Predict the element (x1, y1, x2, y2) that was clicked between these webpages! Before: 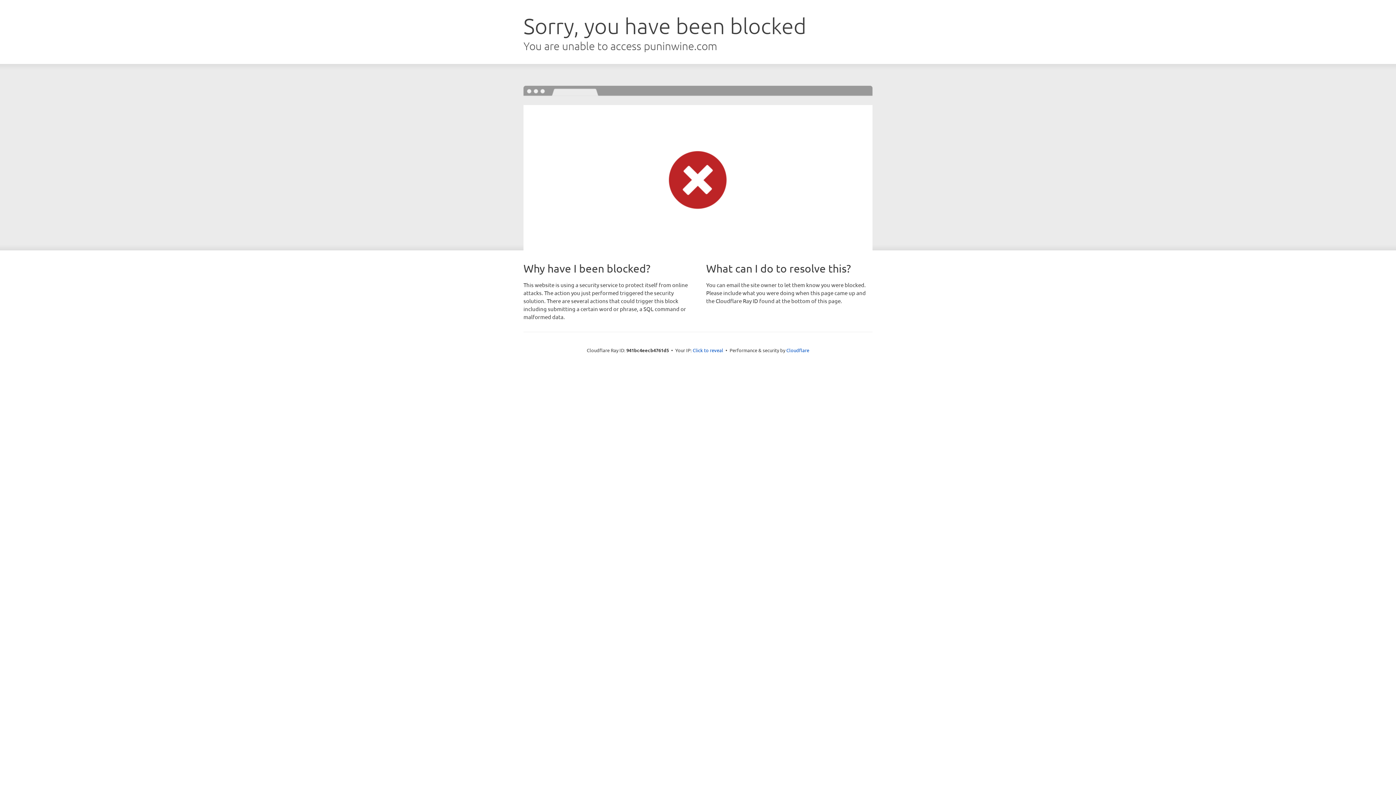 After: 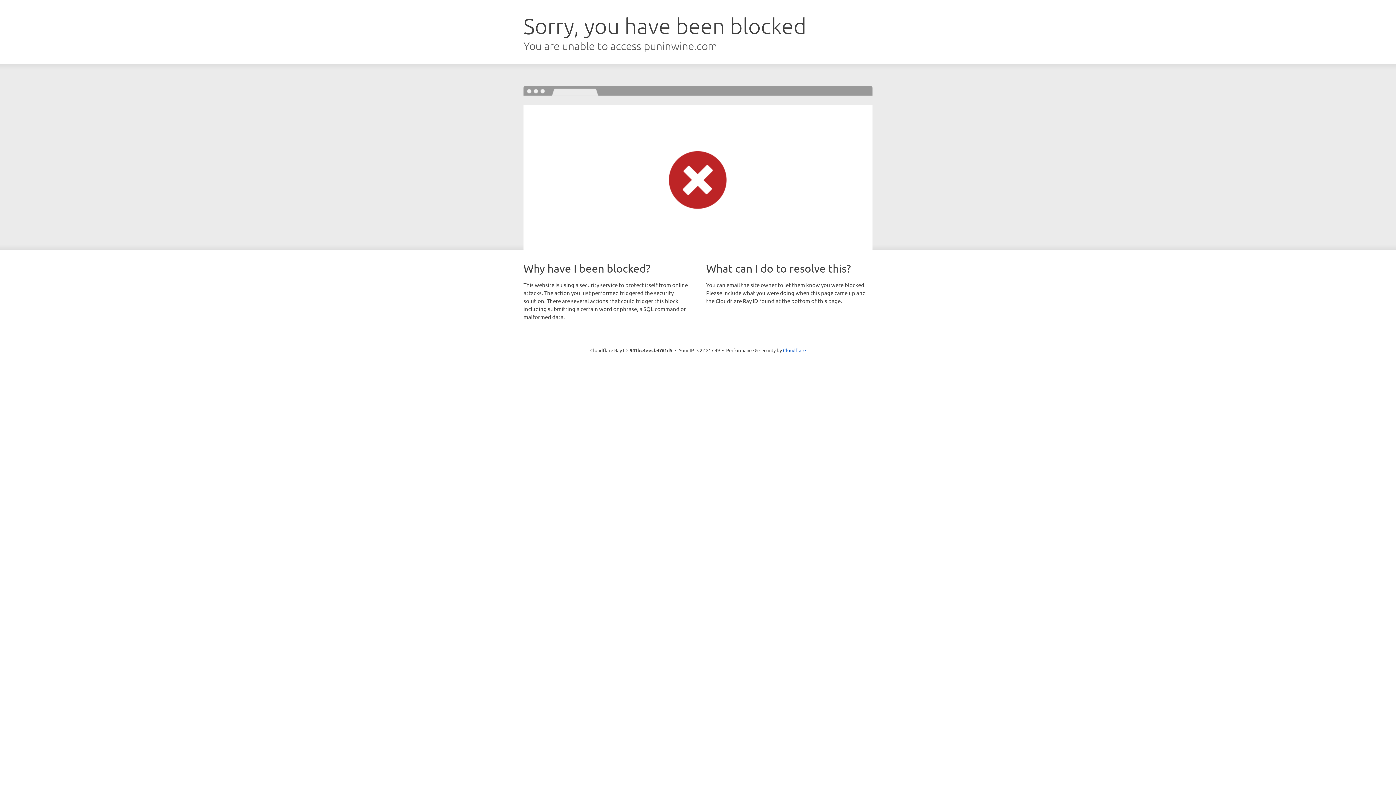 Action: bbox: (692, 346, 723, 353) label: Click to reveal